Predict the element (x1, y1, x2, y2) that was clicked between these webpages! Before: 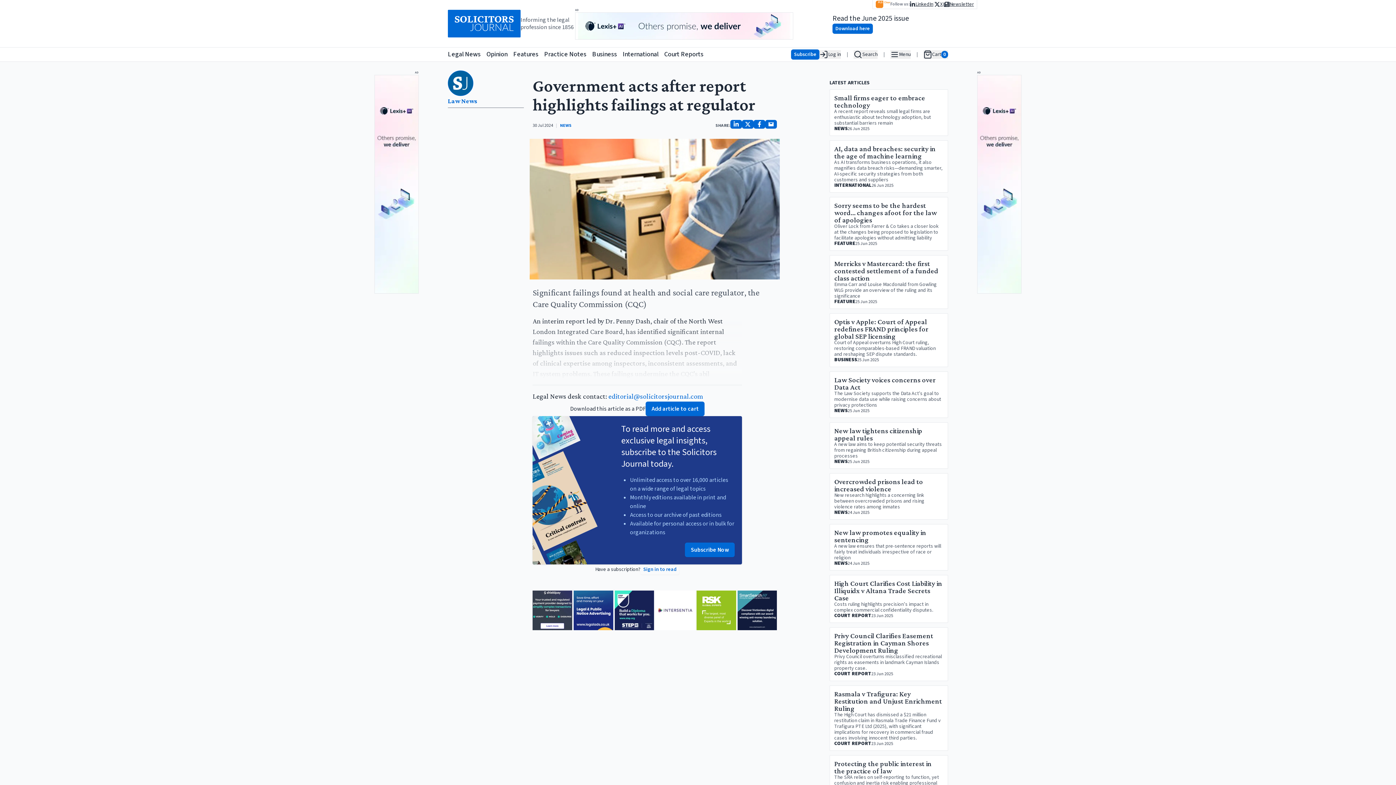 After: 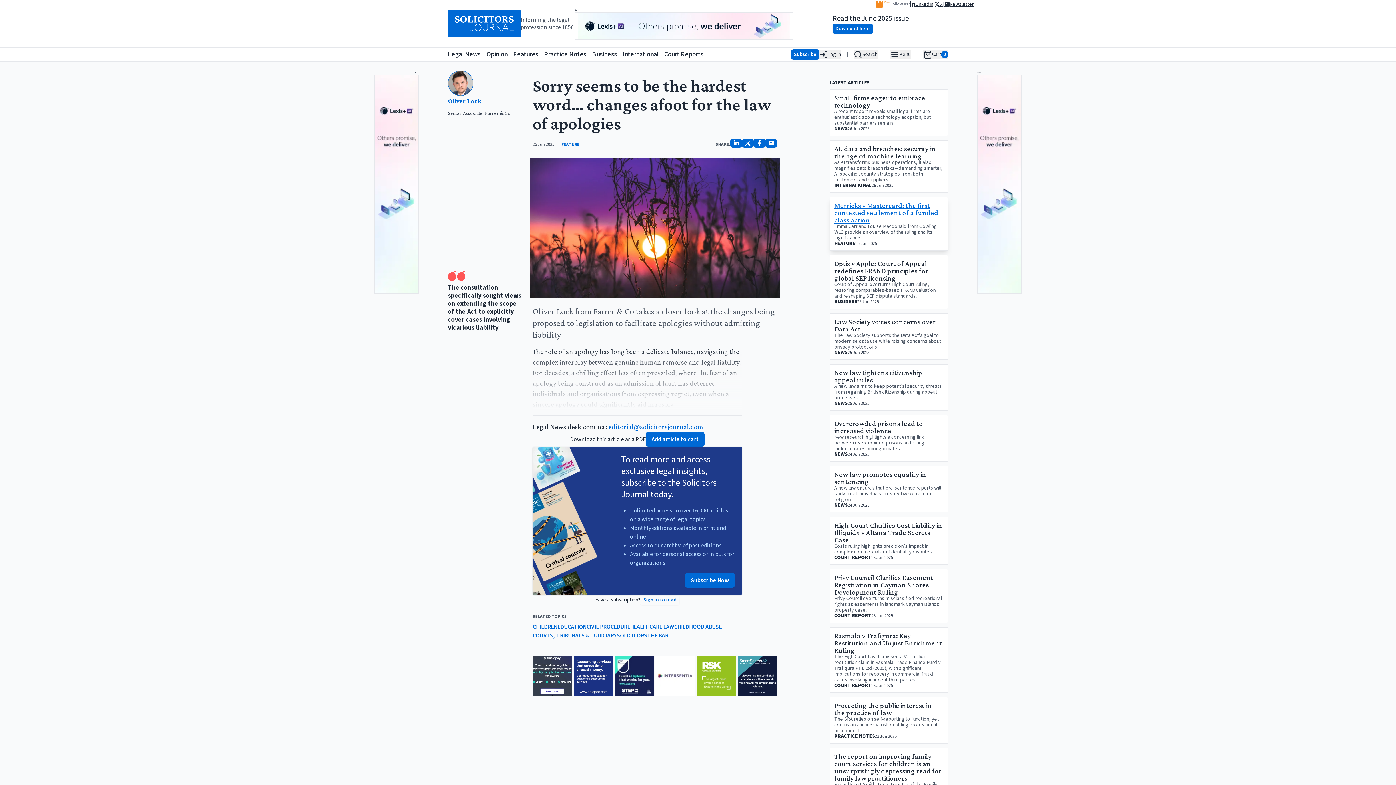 Action: label: Sorry seems to be the hardest word… changes afoot for the law of apologies bbox: (834, 201, 937, 224)